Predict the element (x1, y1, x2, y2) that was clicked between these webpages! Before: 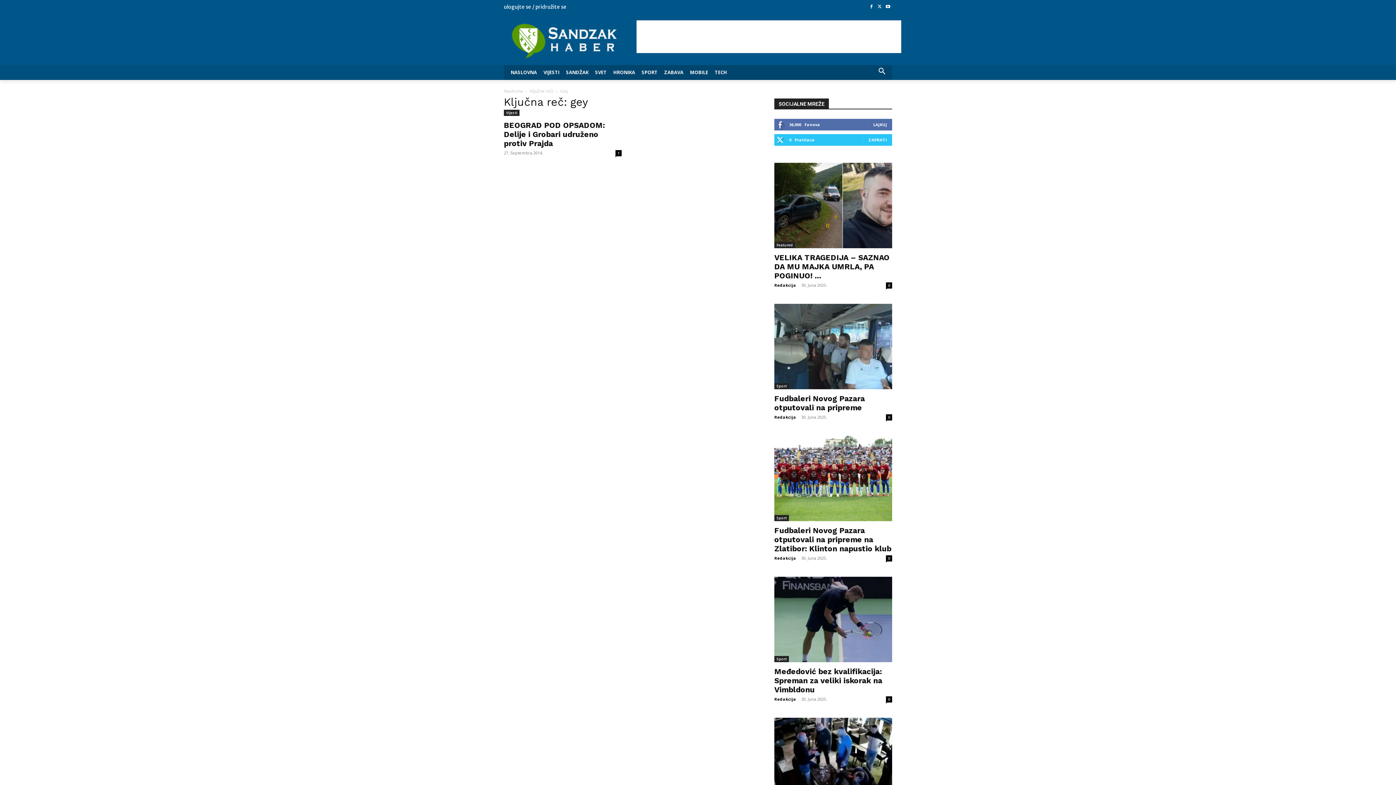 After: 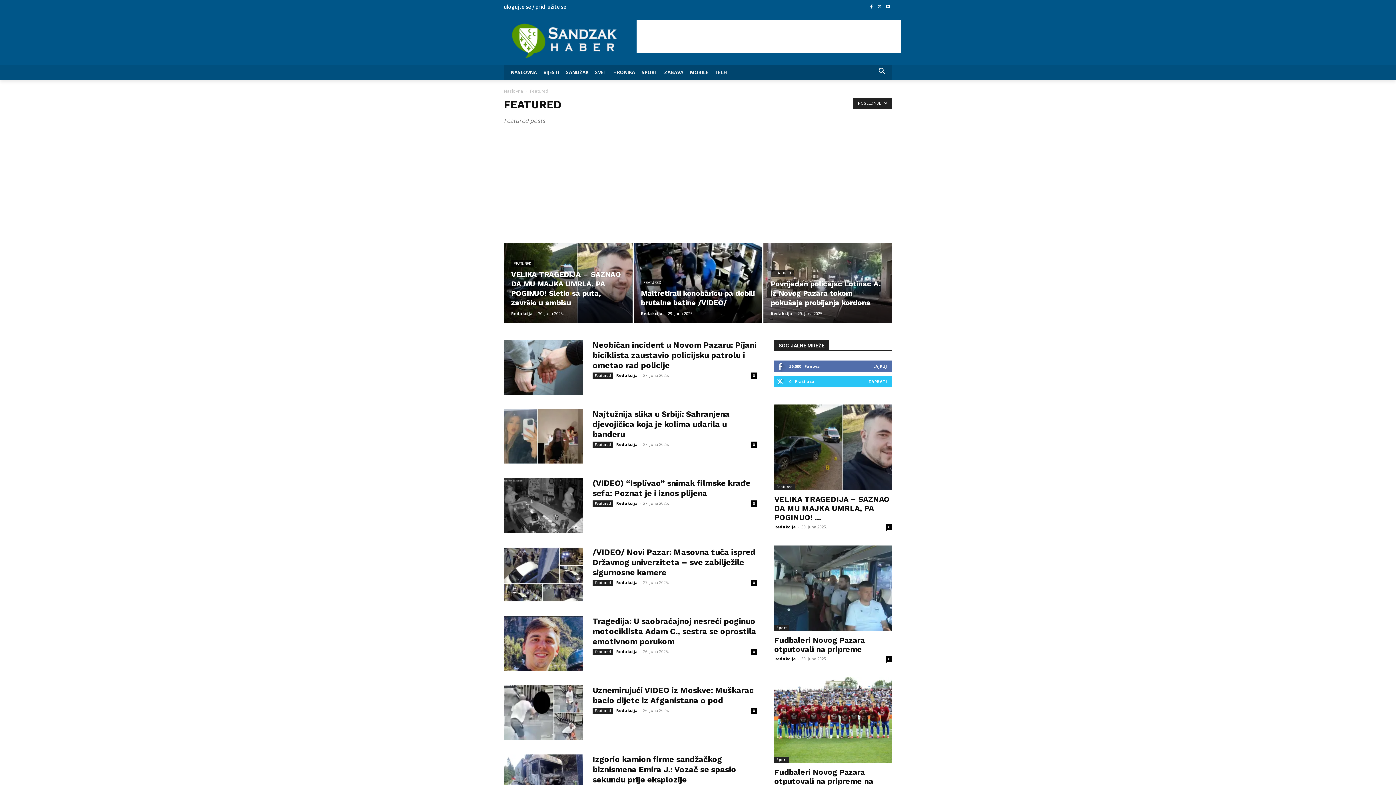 Action: bbox: (774, 242, 795, 248) label: Featured